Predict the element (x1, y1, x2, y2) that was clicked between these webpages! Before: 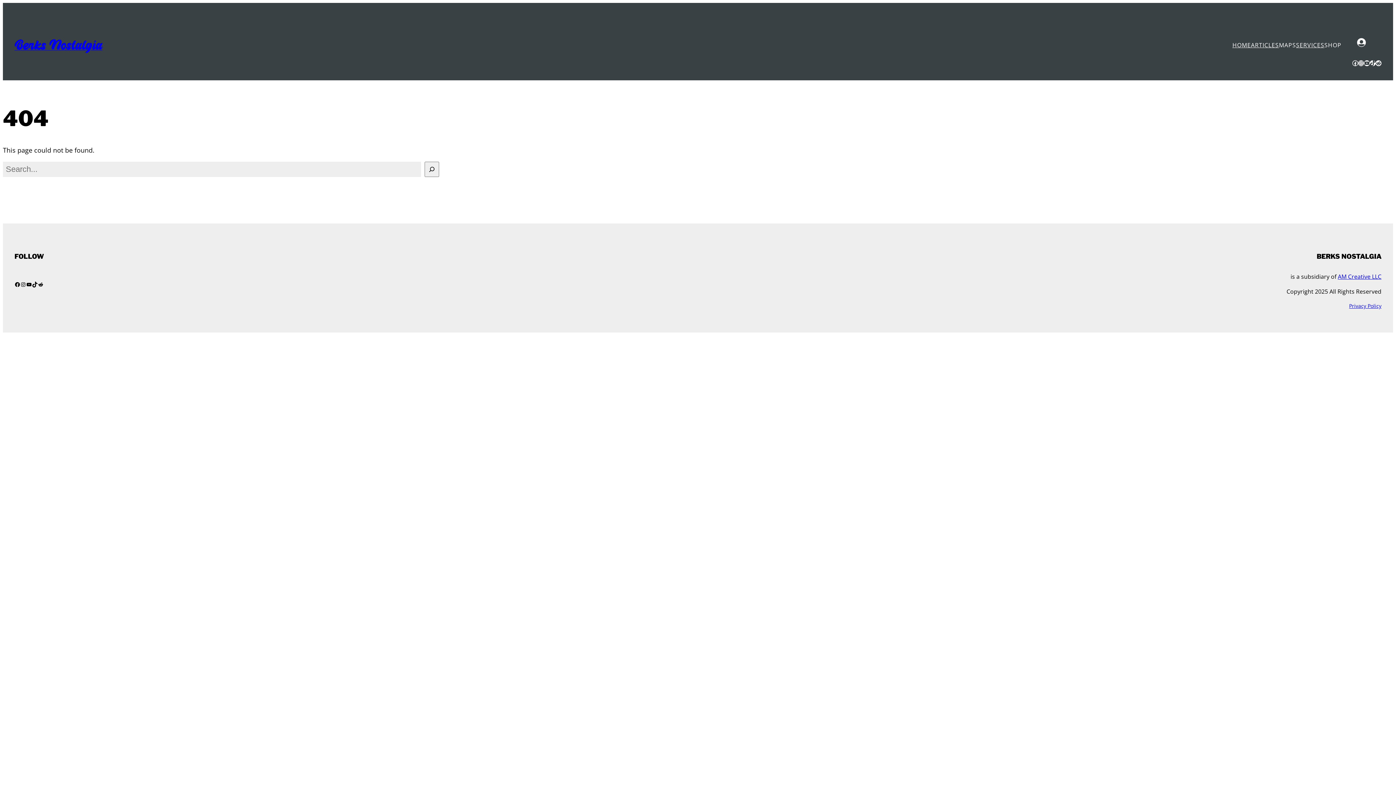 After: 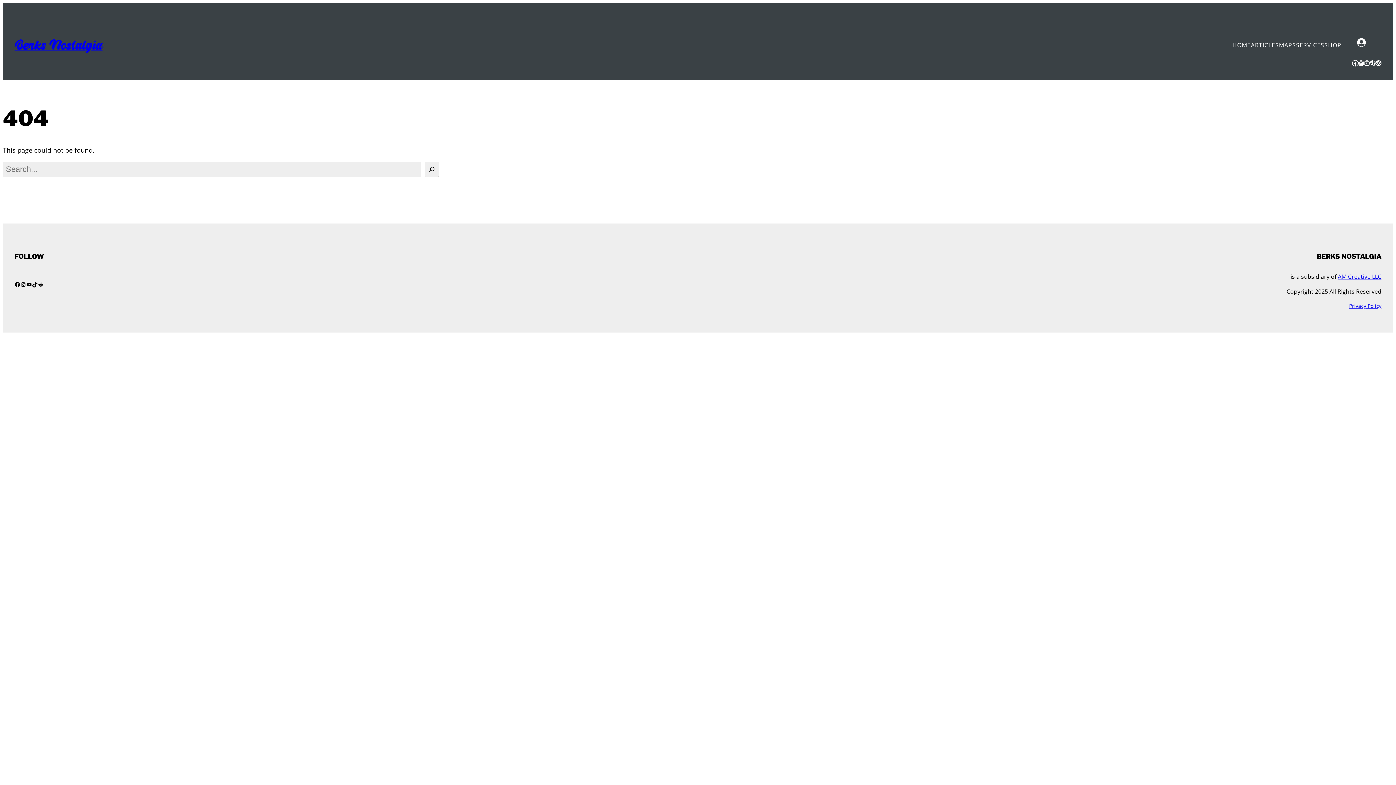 Action: label: Facebook bbox: (1352, 60, 1358, 66)